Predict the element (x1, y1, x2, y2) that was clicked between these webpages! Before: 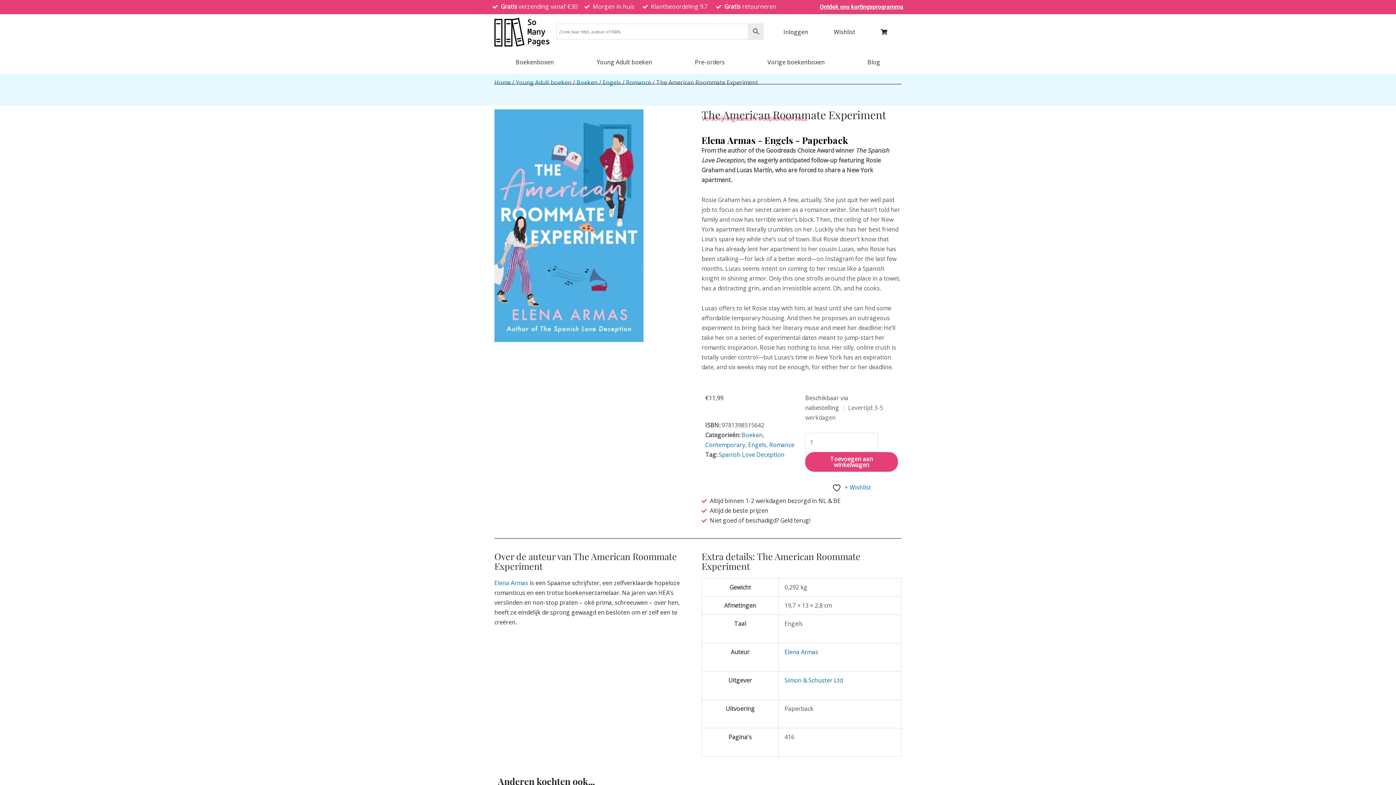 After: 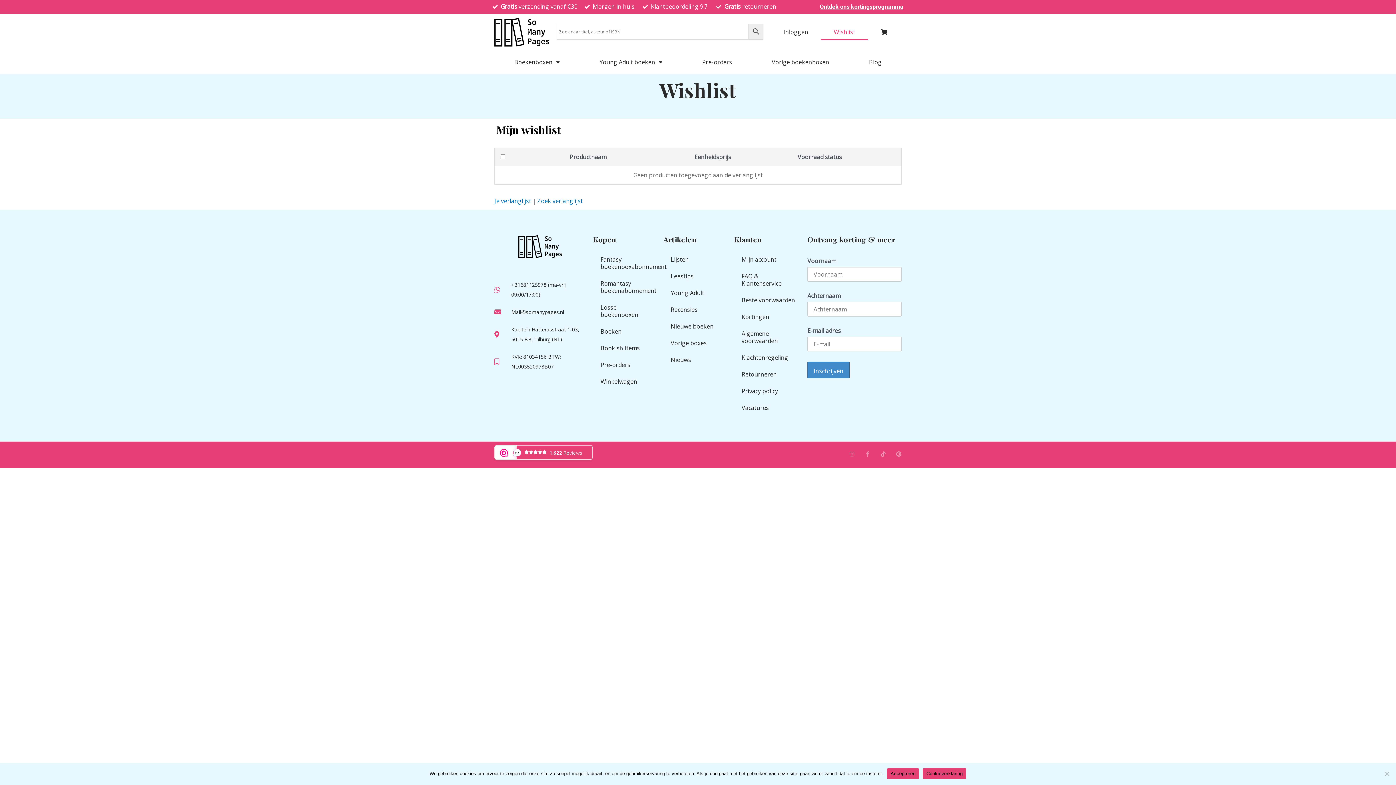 Action: label: Wishlist bbox: (821, 23, 868, 40)